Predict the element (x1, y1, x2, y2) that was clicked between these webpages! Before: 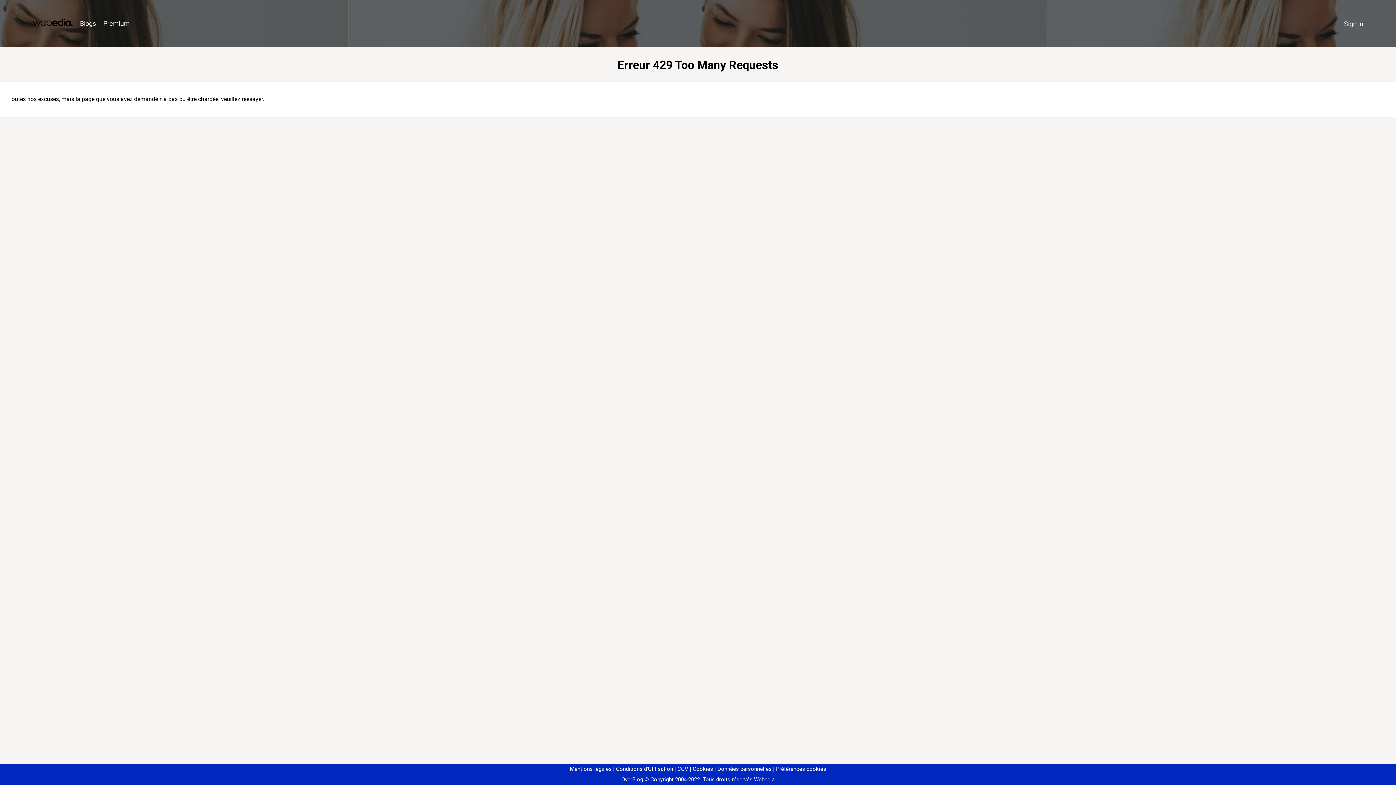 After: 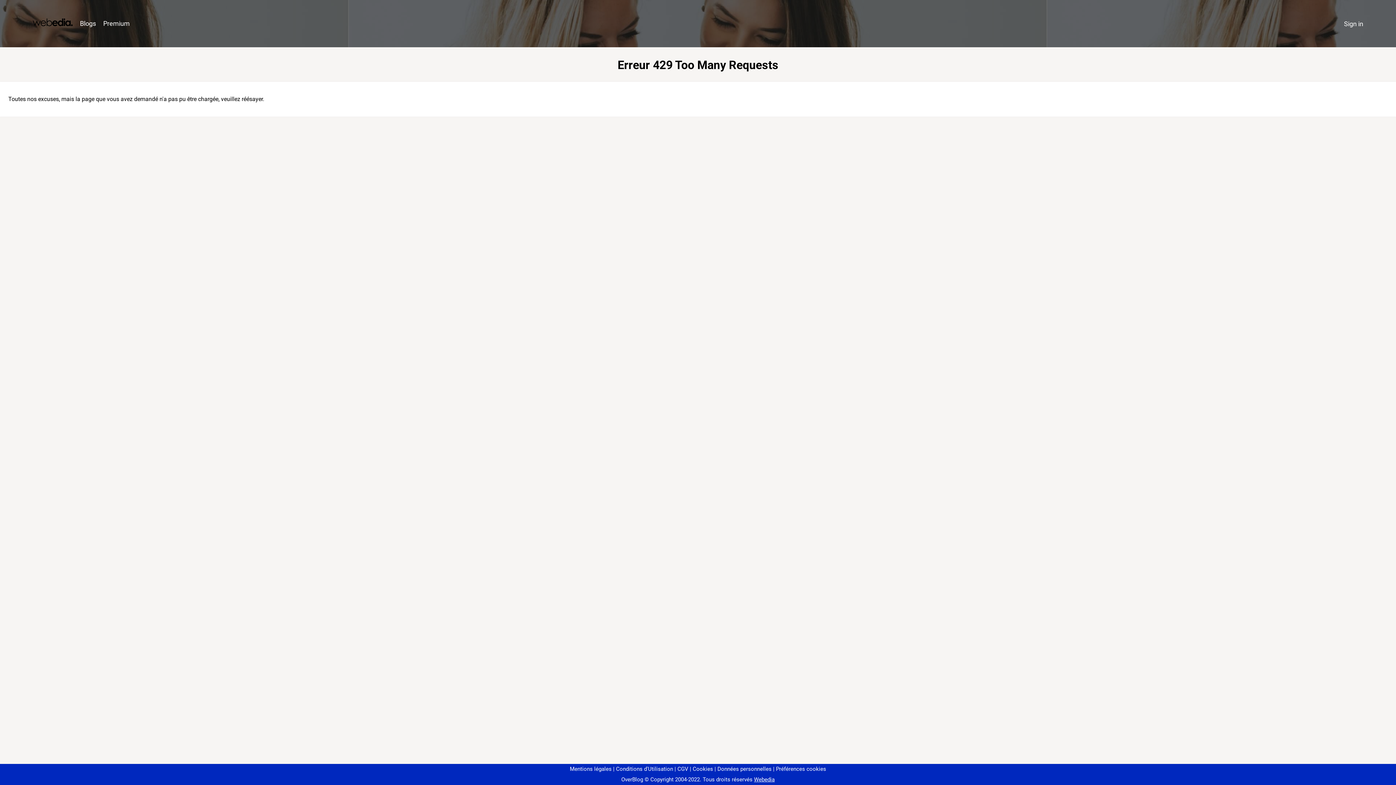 Action: label: Préférences cookies bbox: (773, 766, 826, 772)